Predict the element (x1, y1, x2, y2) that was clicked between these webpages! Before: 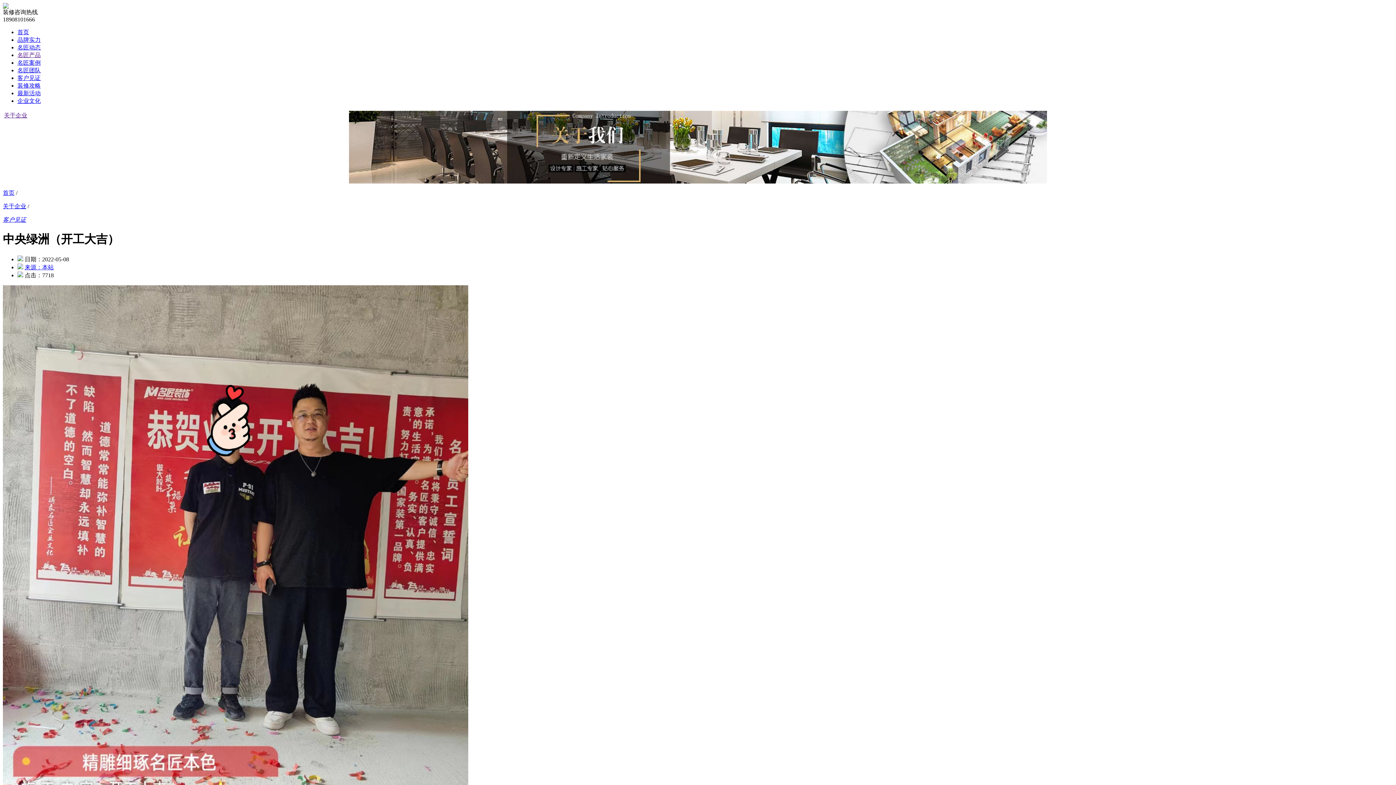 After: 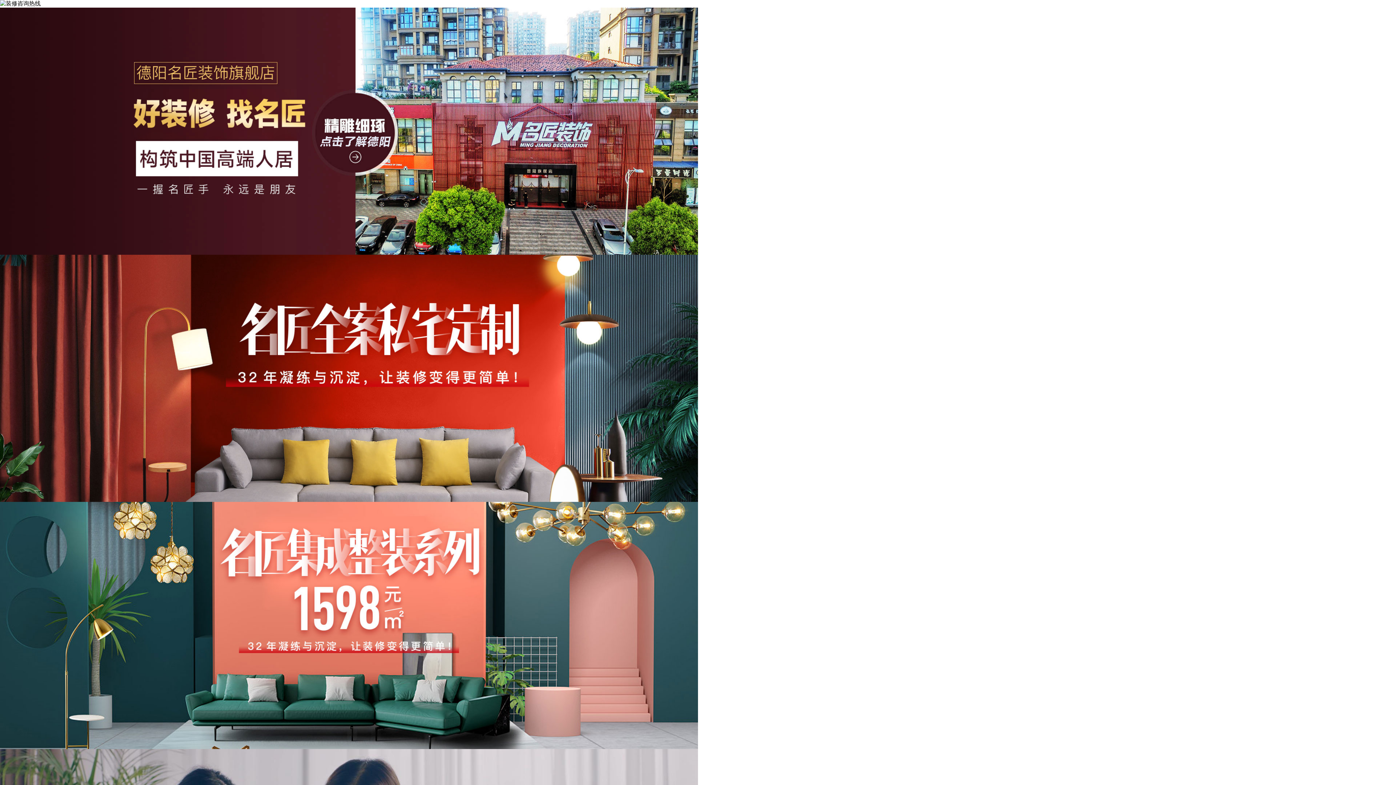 Action: label: 首页 bbox: (17, 29, 29, 35)